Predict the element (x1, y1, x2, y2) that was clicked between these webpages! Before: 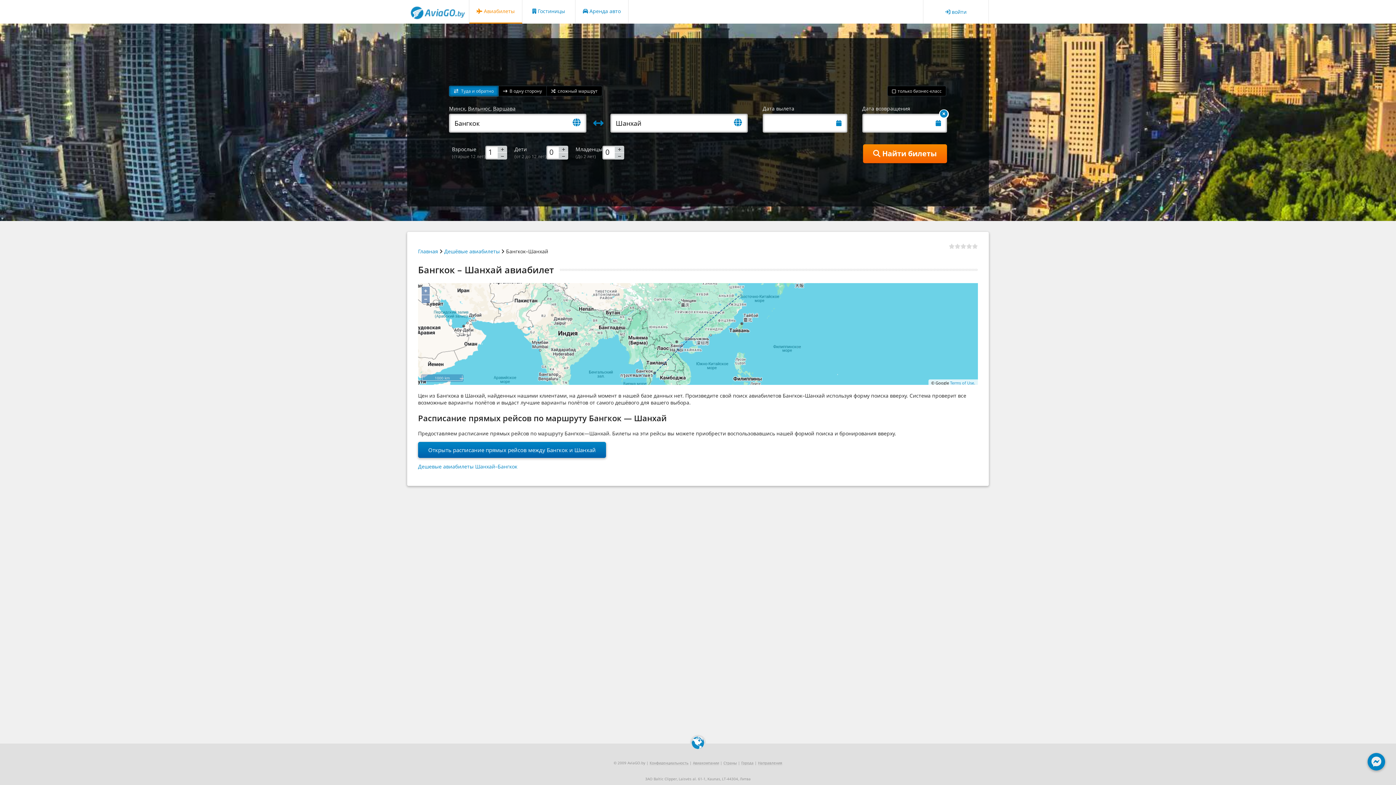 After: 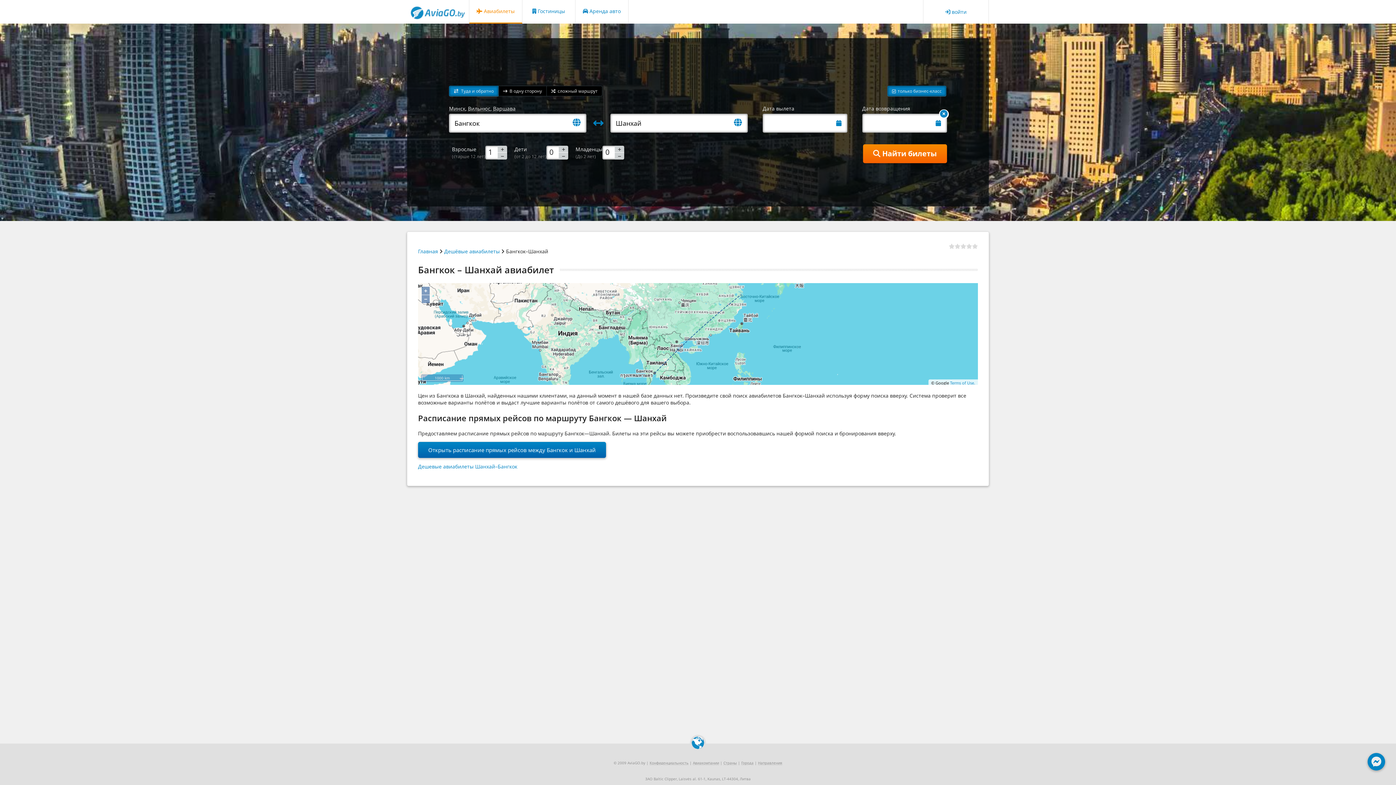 Action: bbox: (887, 85, 946, 96) label: только бизнес-класс